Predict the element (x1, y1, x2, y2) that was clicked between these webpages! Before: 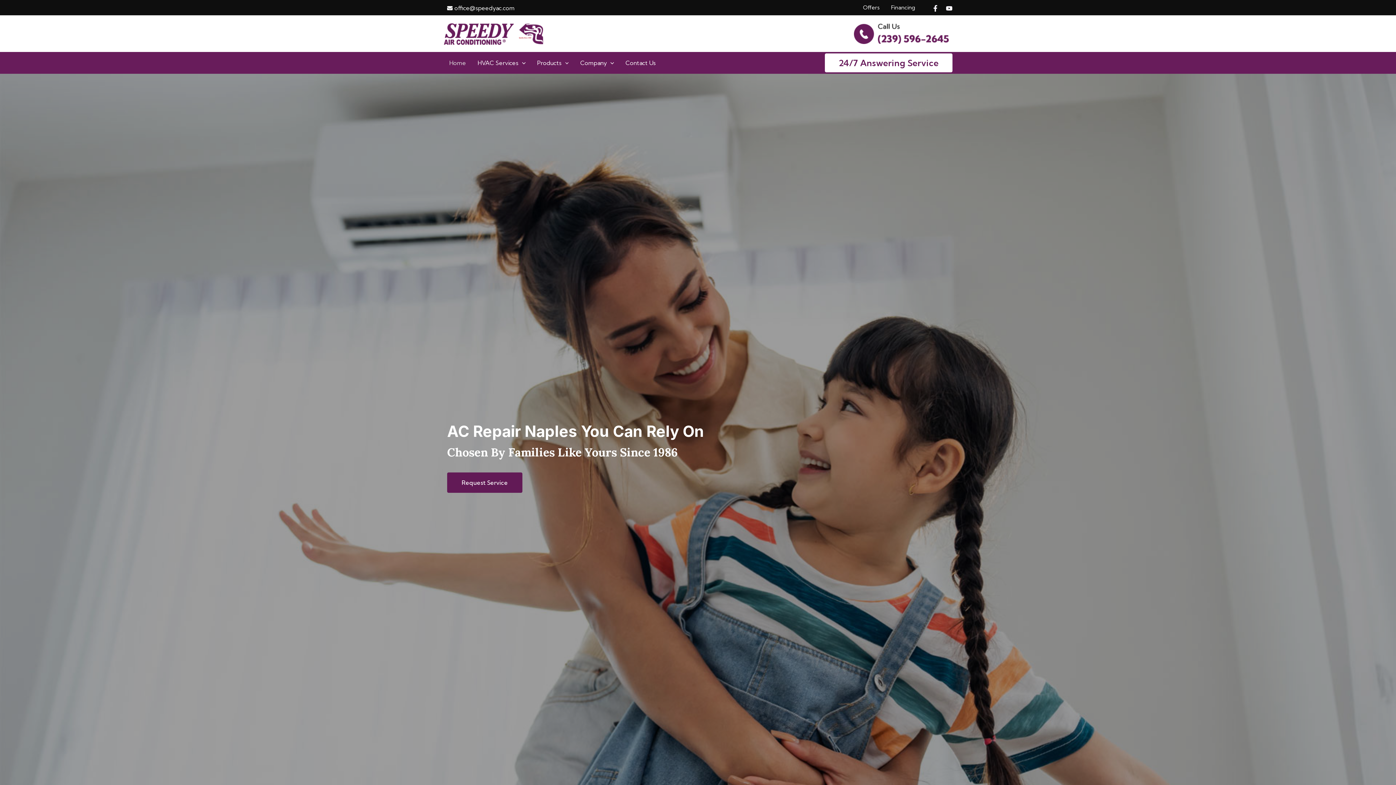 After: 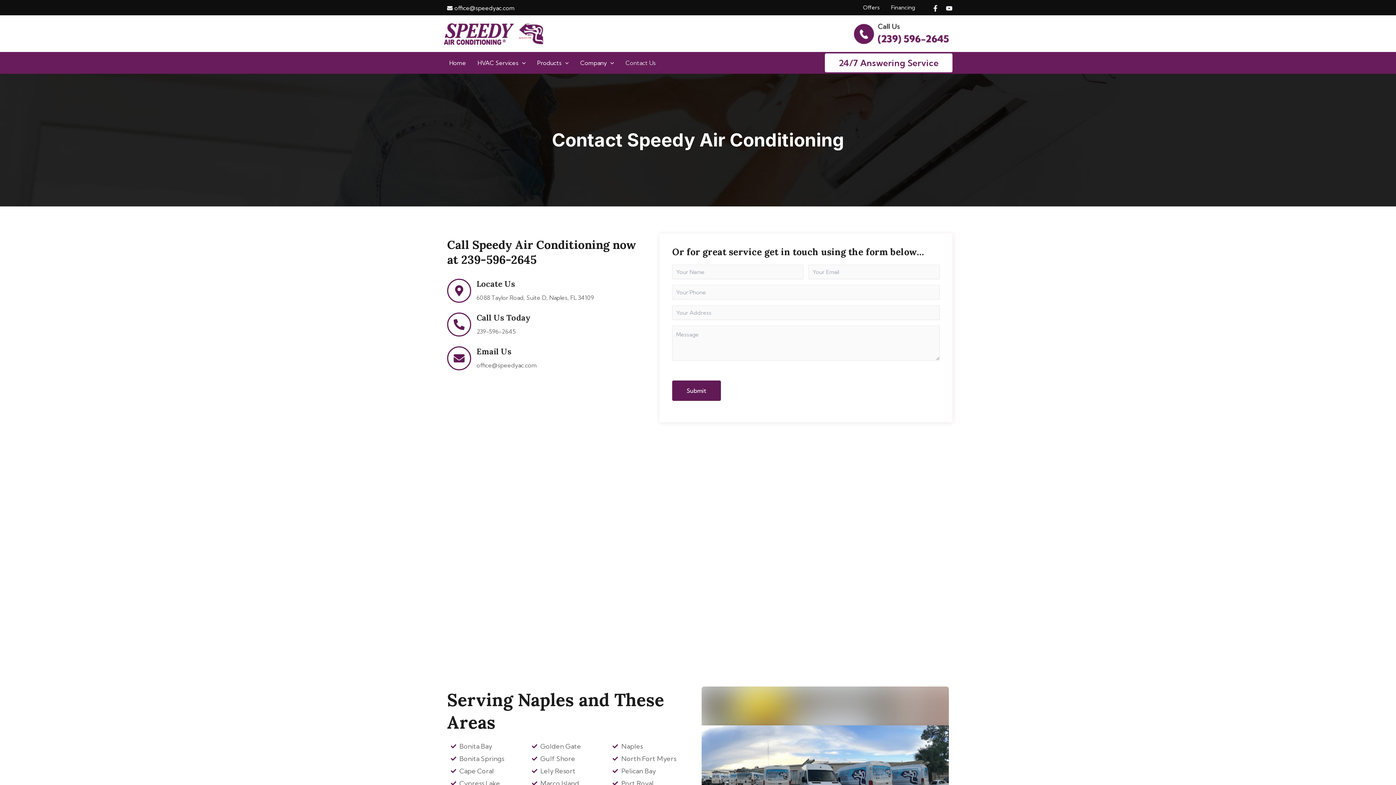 Action: label: 24/7 Answering Service bbox: (825, 53, 952, 72)